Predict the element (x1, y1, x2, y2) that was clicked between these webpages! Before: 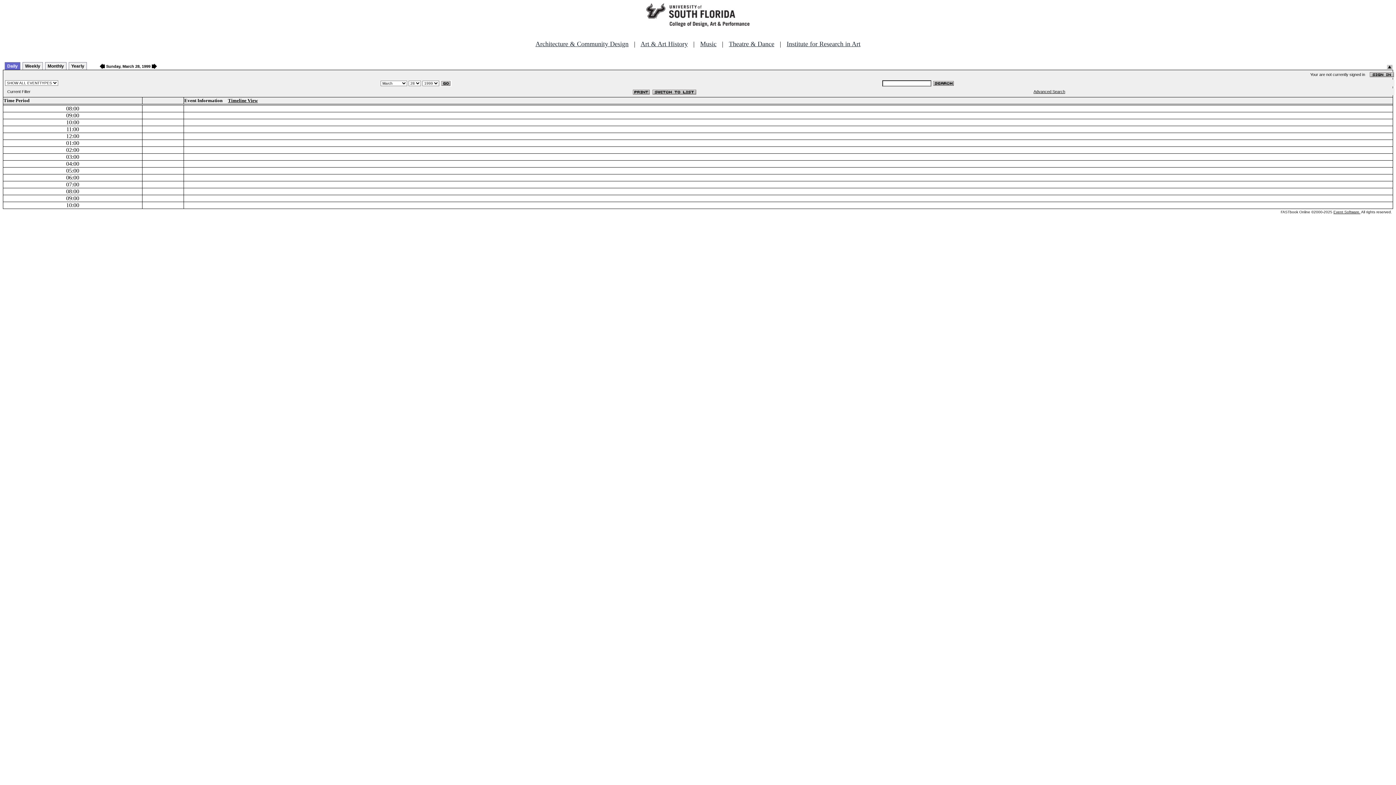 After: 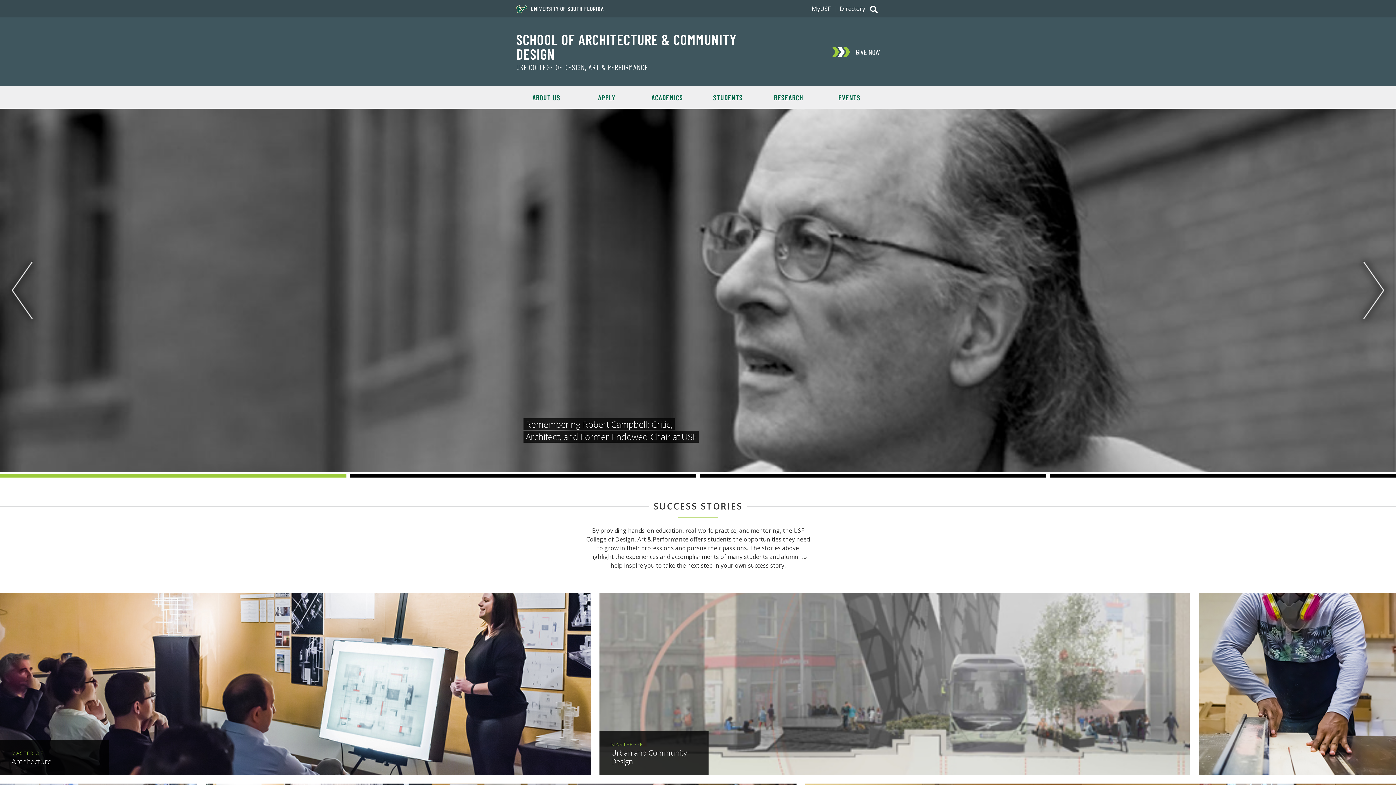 Action: label: Architecture & Community Design bbox: (535, 40, 628, 47)